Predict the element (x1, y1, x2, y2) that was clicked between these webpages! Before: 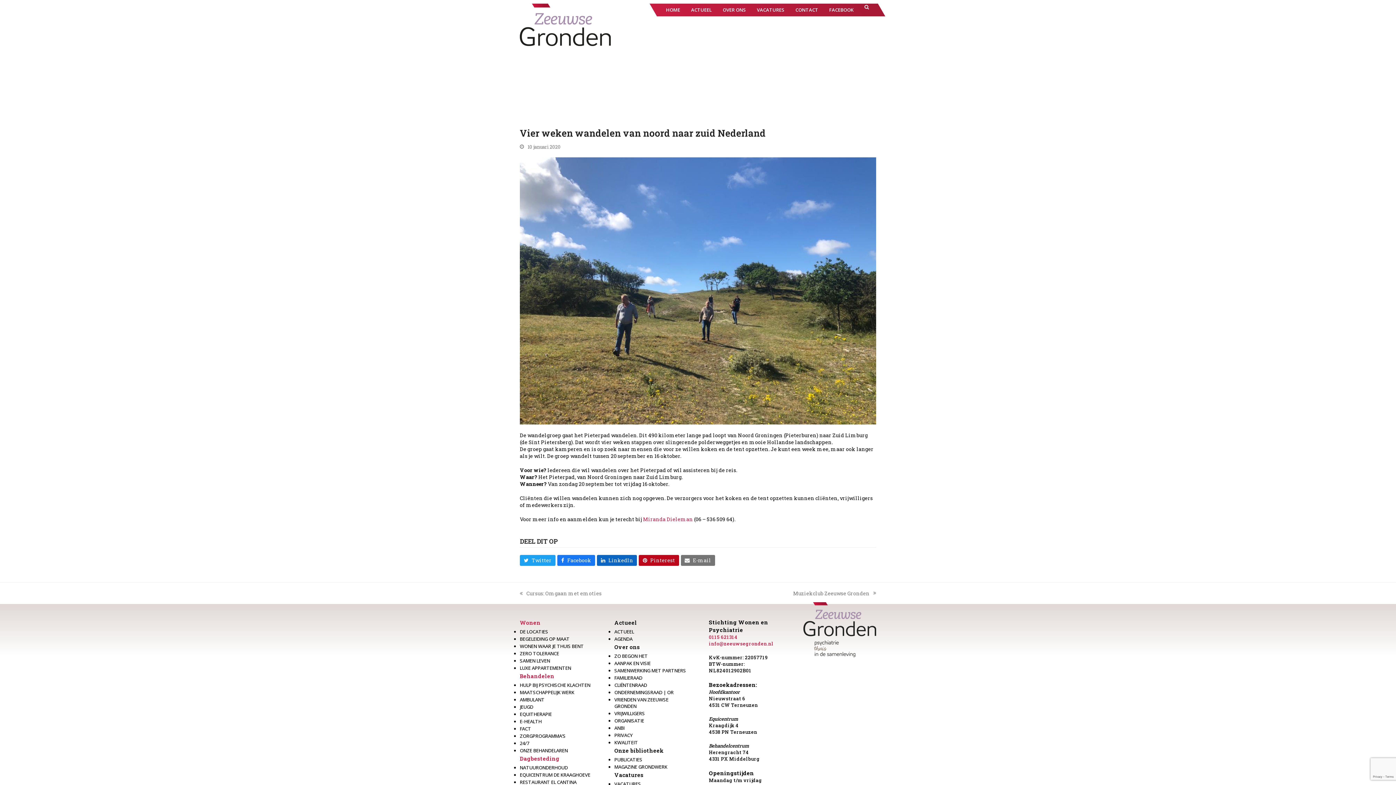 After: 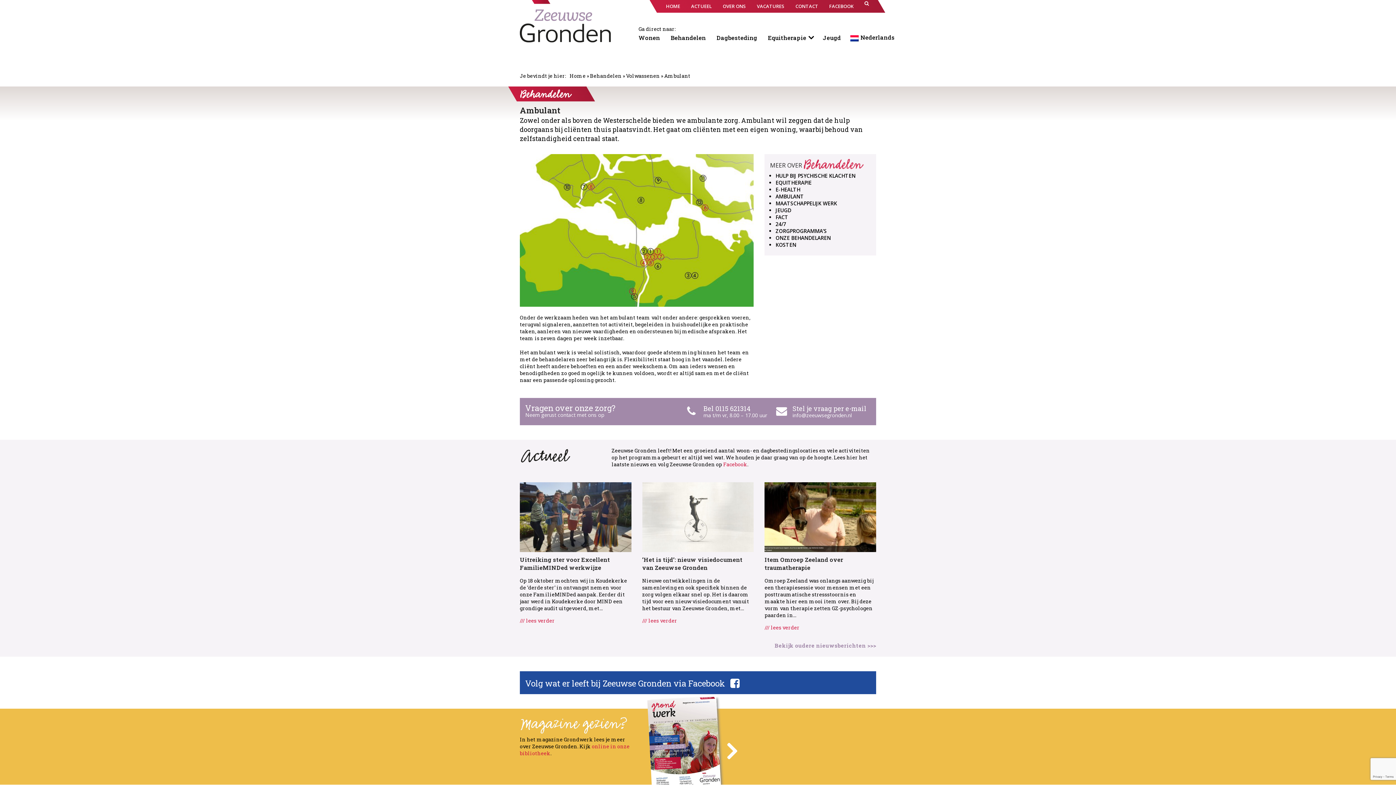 Action: label: AMBULANT bbox: (520, 696, 544, 703)